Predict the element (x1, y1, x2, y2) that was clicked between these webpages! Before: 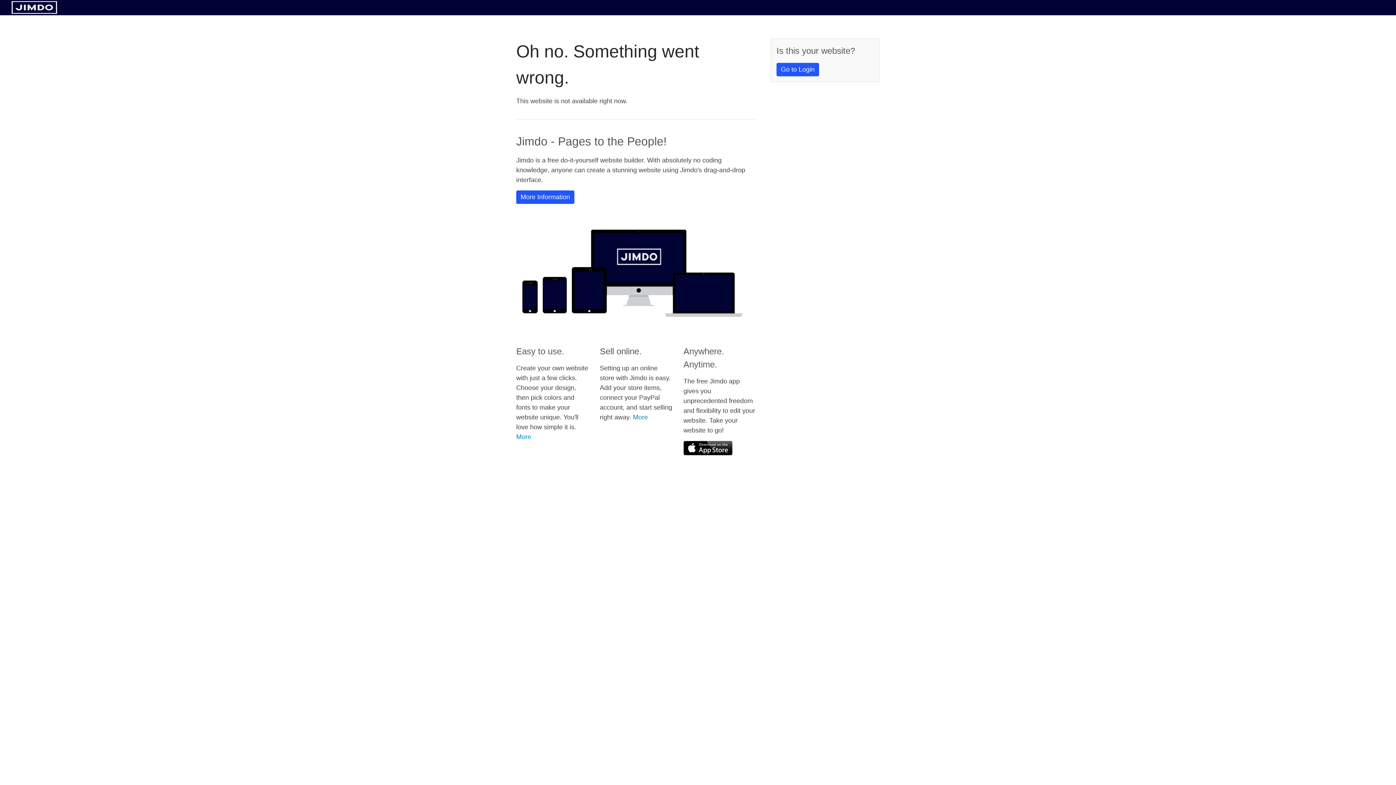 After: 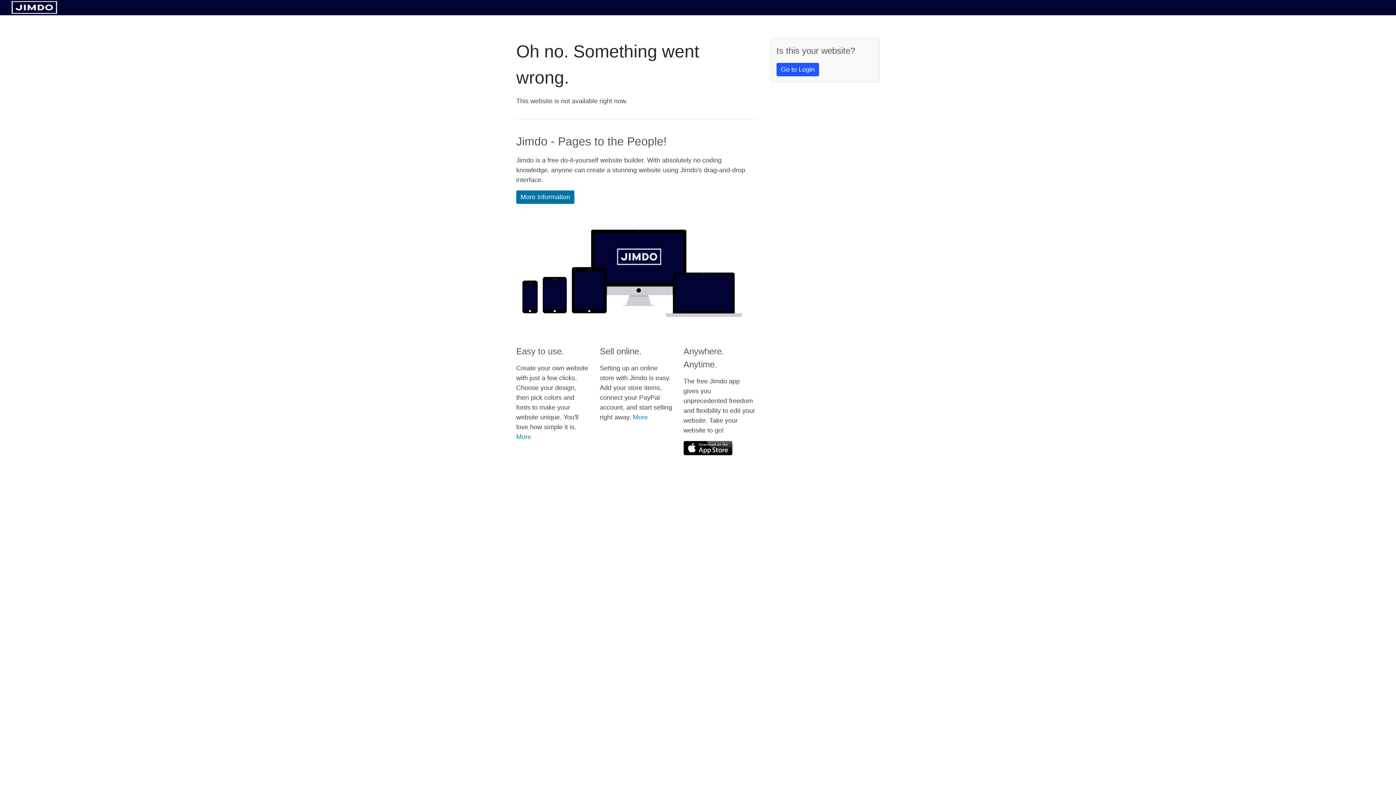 Action: bbox: (516, 190, 574, 204) label: More Information